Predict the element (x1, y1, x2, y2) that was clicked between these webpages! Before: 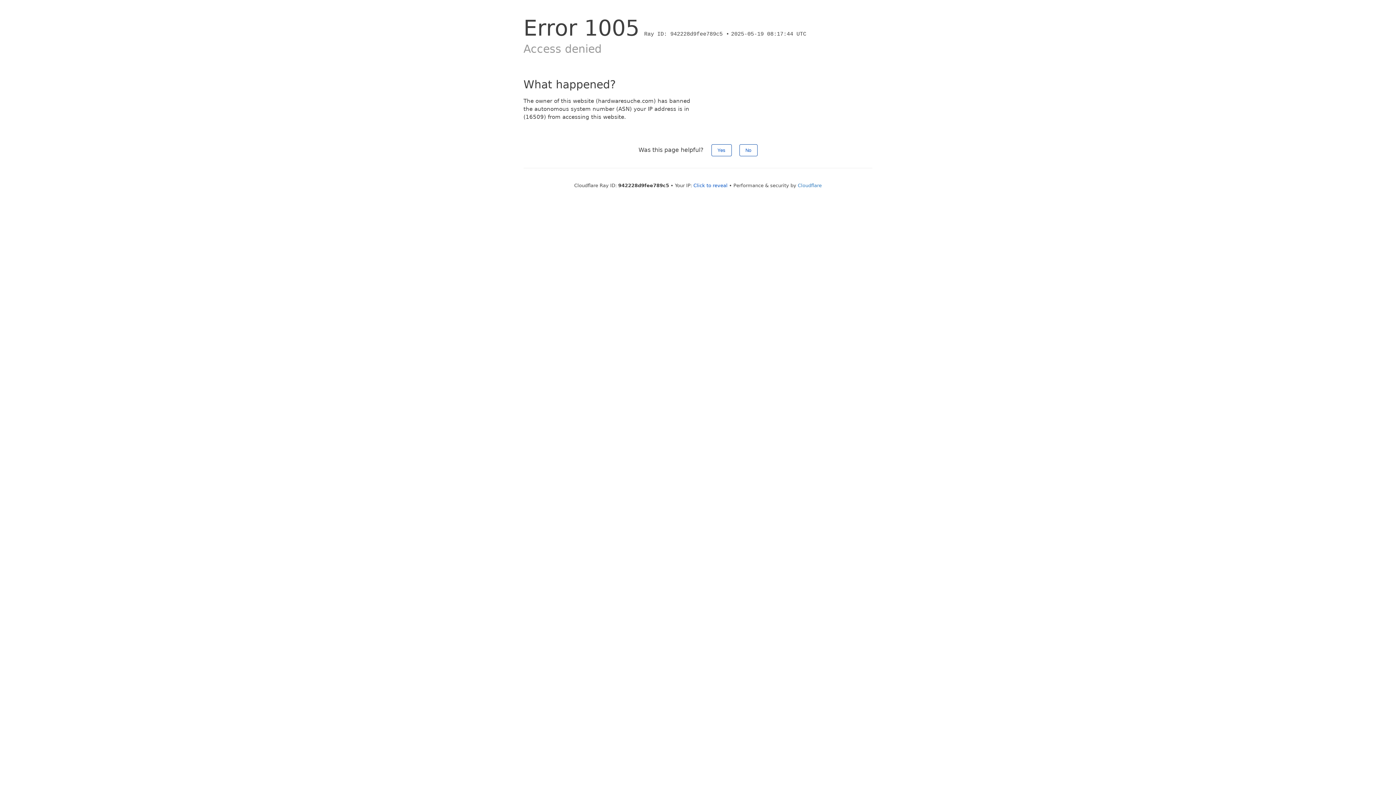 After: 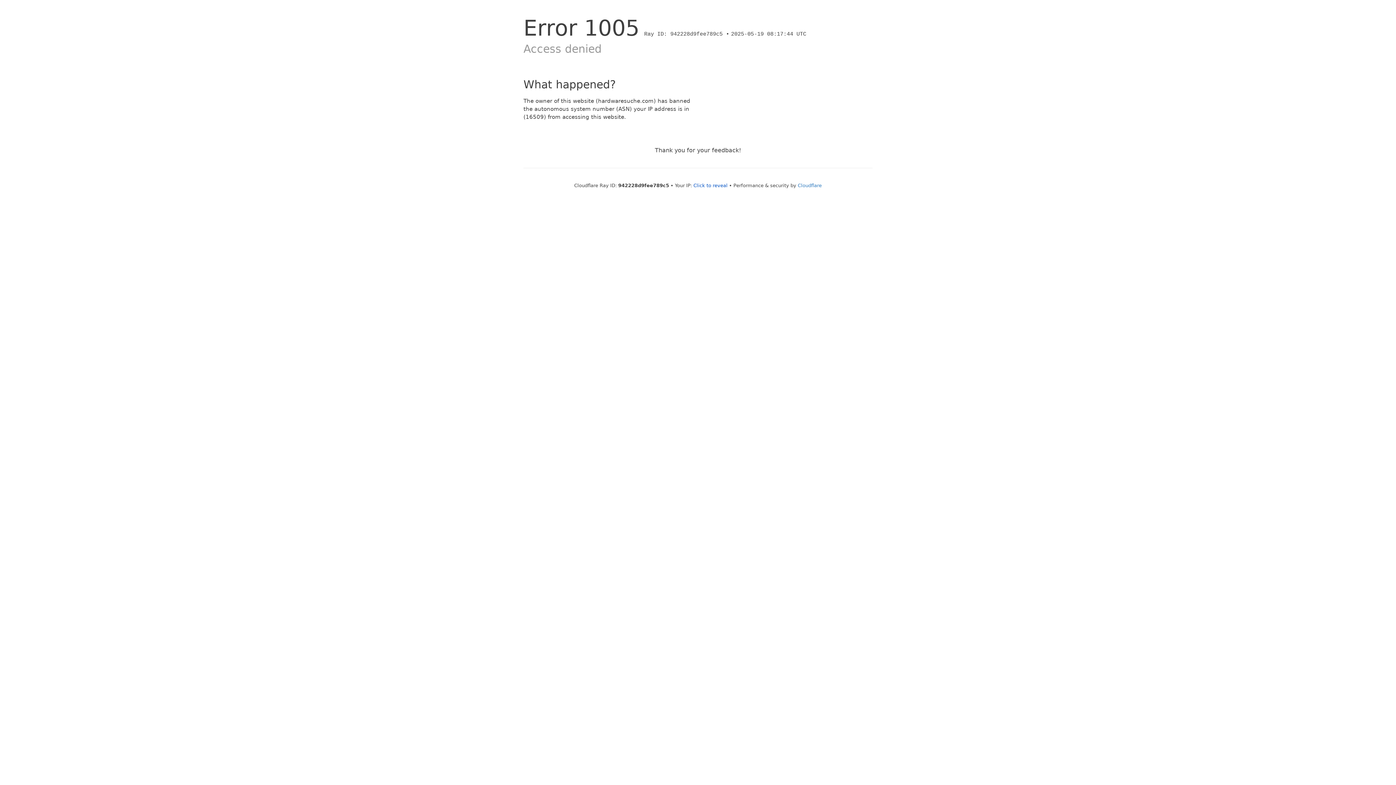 Action: label: Yes bbox: (711, 144, 731, 156)